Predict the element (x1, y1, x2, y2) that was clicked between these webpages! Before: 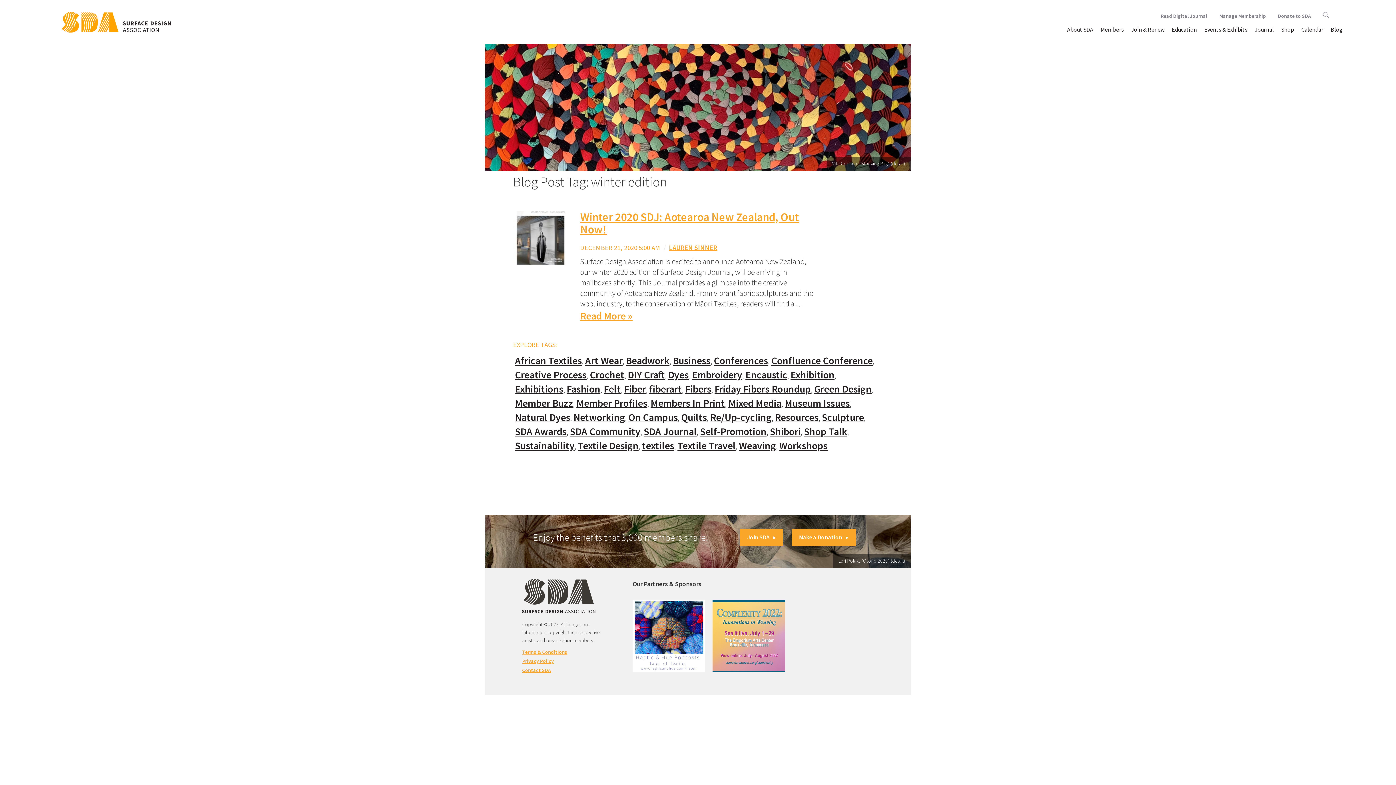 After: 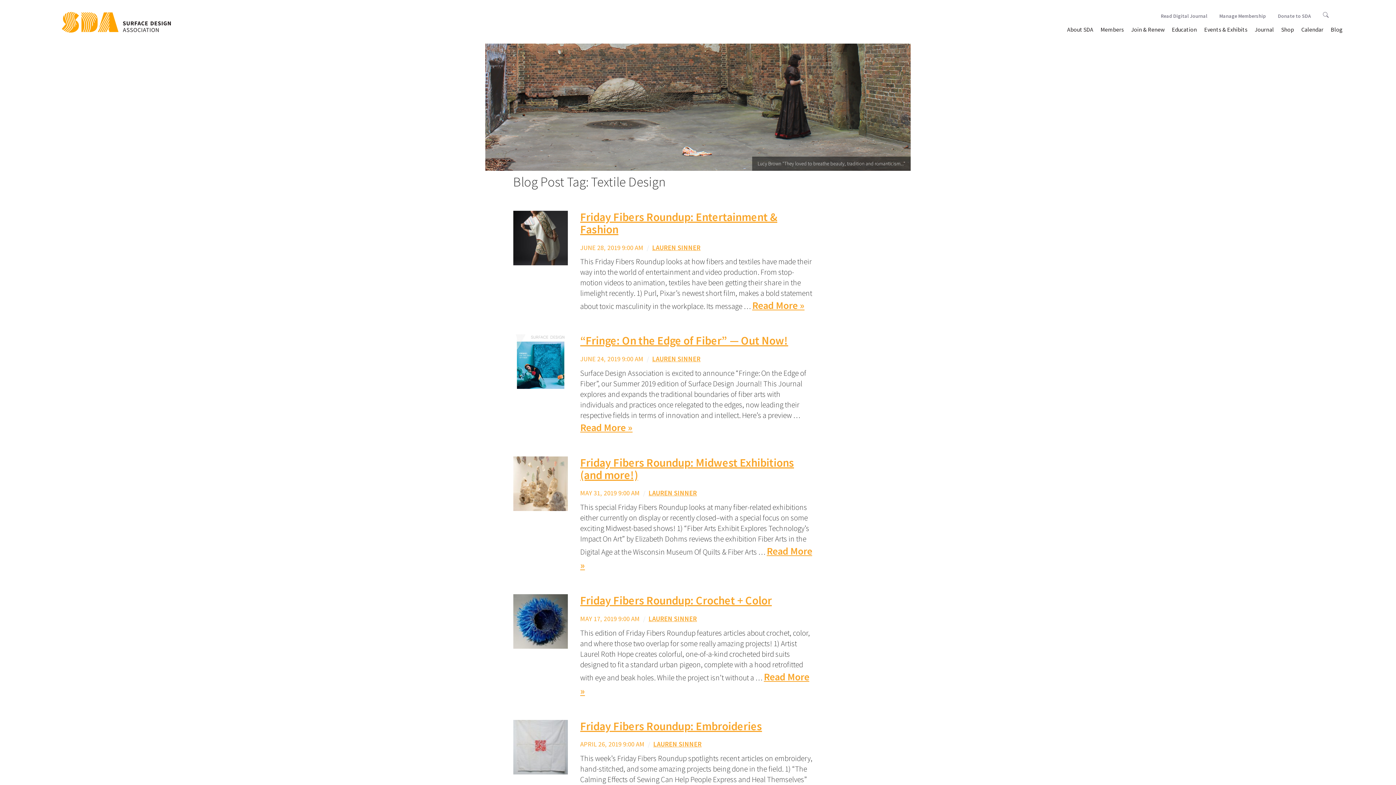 Action: label: Textile Design (108 items) bbox: (578, 439, 638, 452)